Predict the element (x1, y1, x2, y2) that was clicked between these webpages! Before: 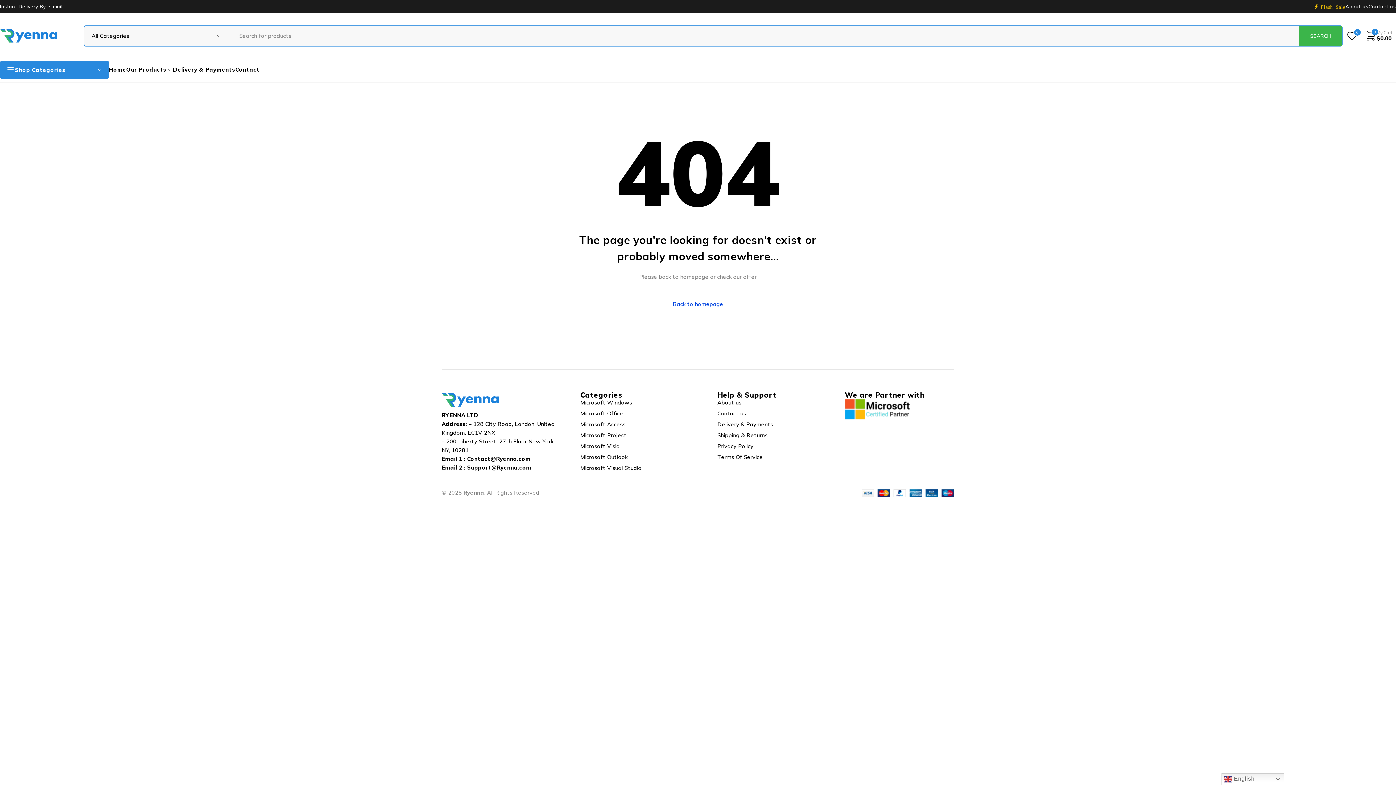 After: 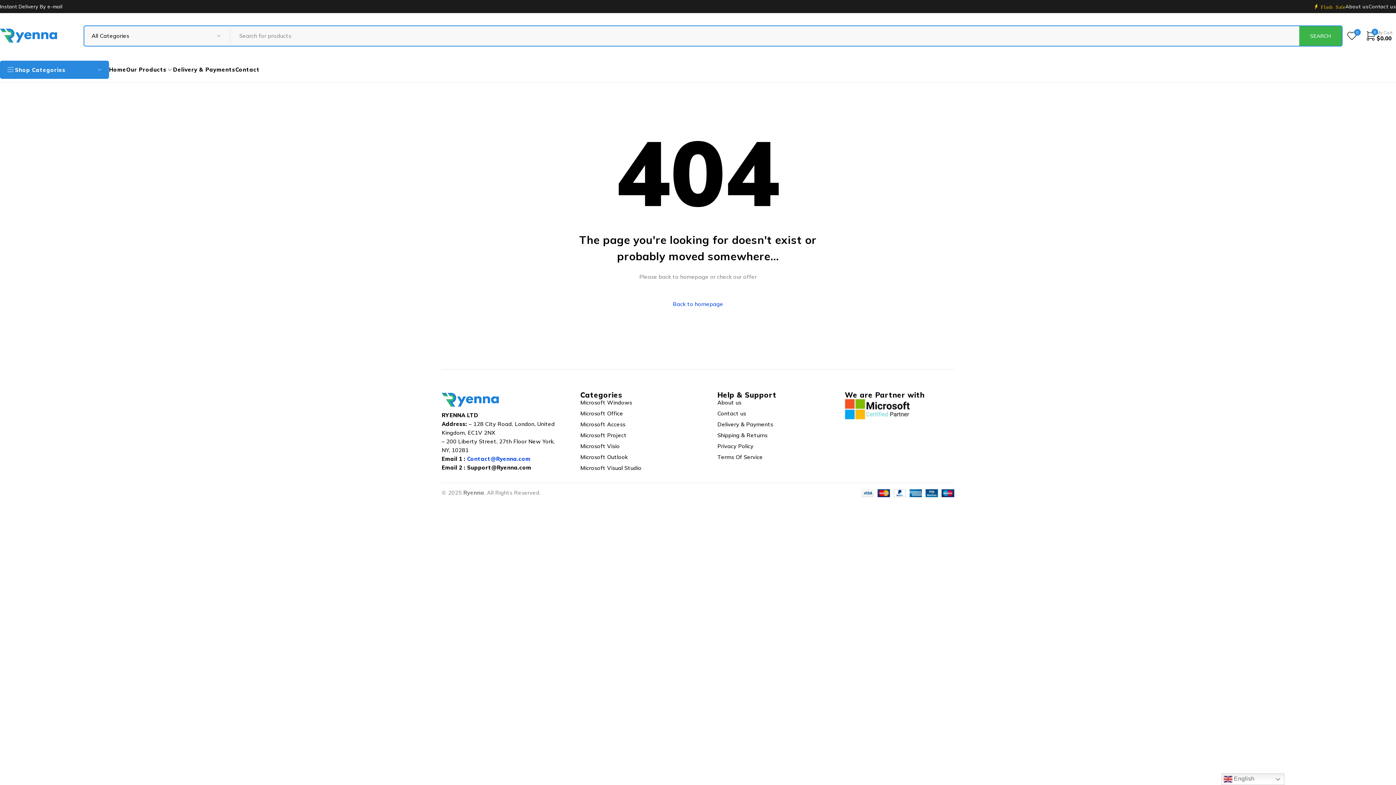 Action: label: Contact@Ryenna.com bbox: (467, 455, 530, 462)